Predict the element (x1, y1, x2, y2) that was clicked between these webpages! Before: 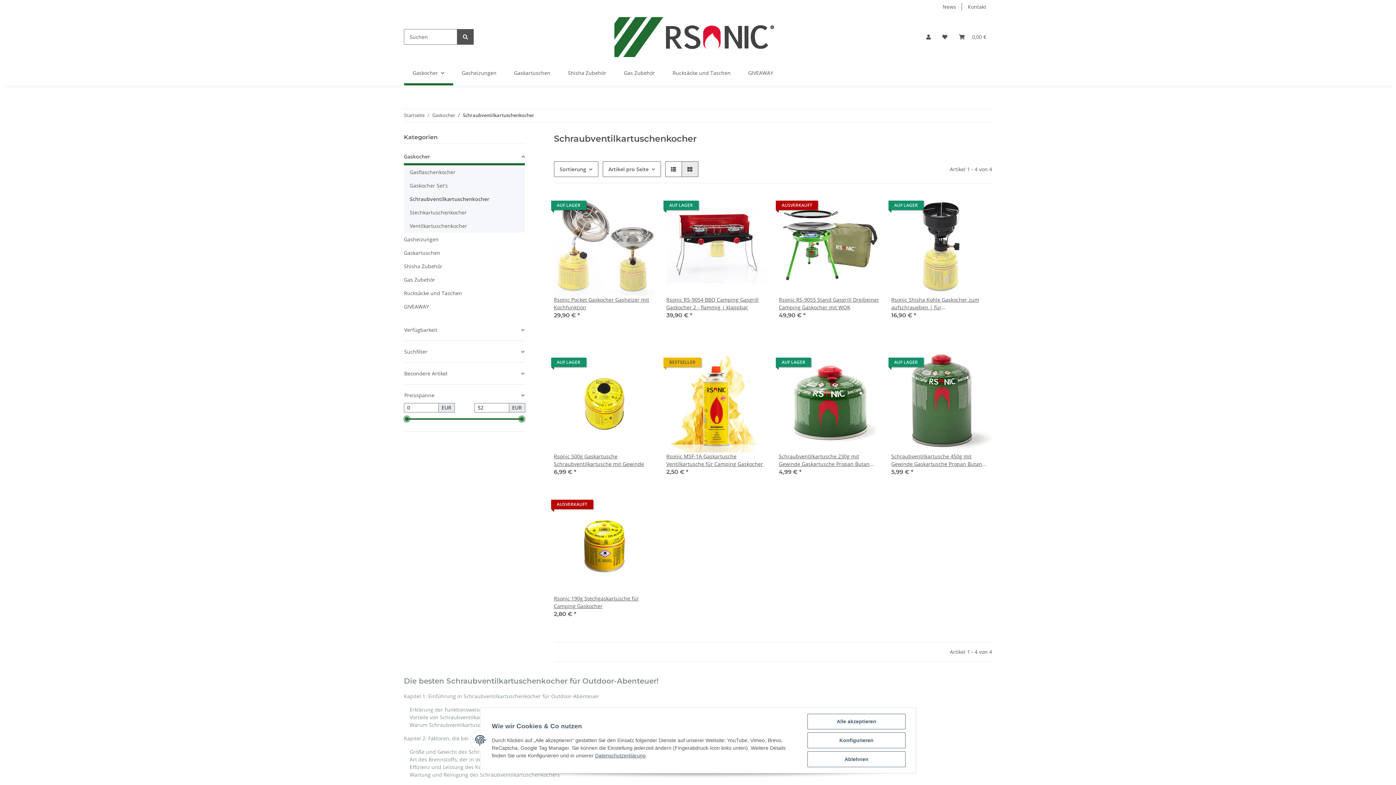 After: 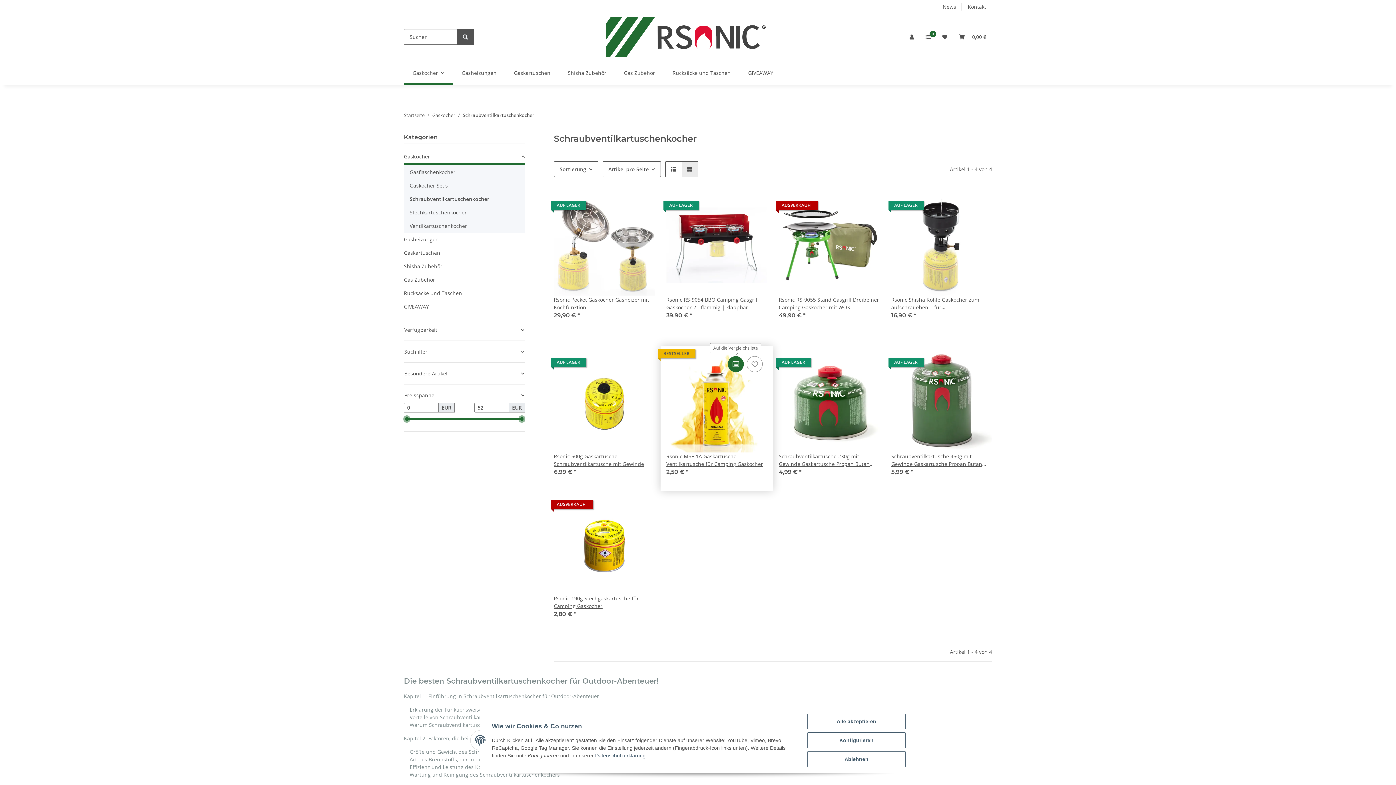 Action: bbox: (728, 356, 744, 372) label: Auf die Vergleichsliste